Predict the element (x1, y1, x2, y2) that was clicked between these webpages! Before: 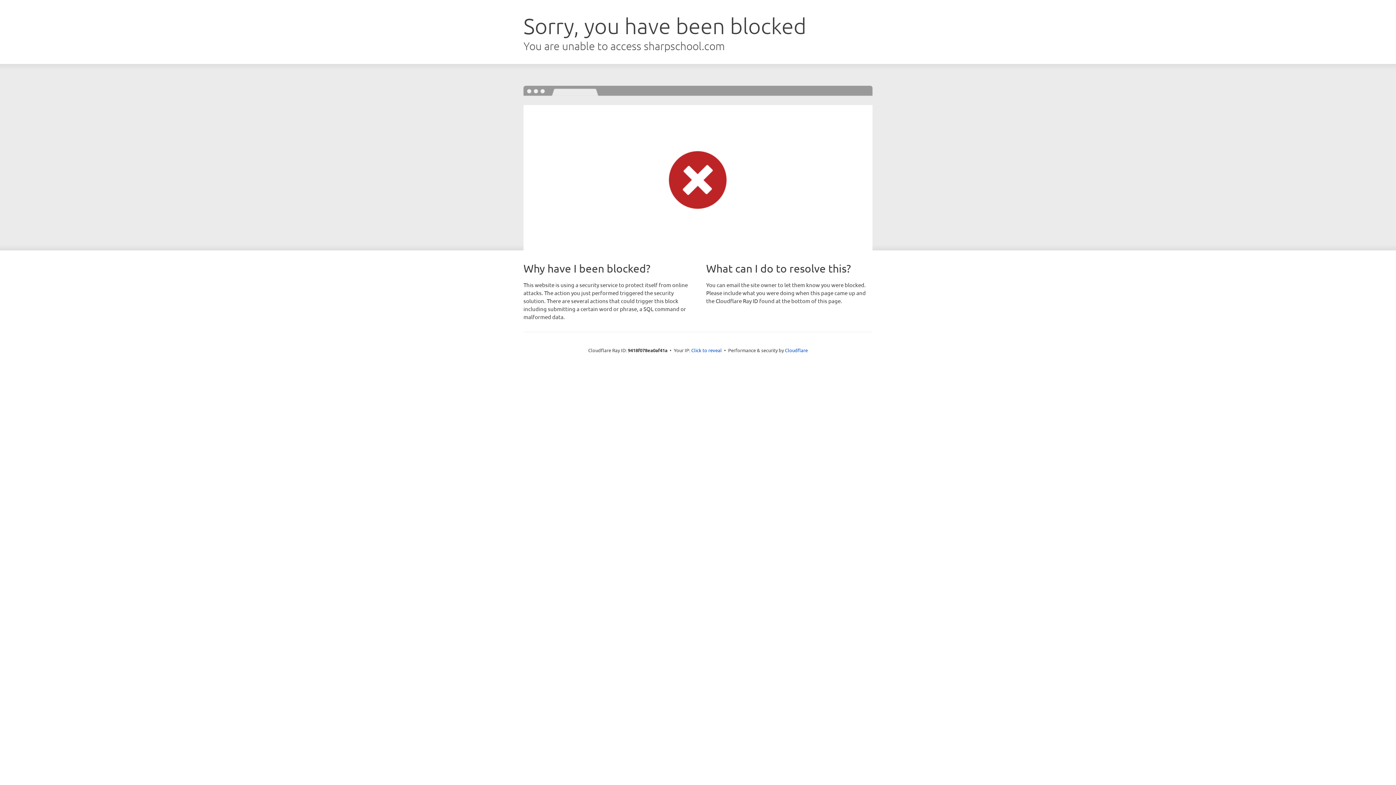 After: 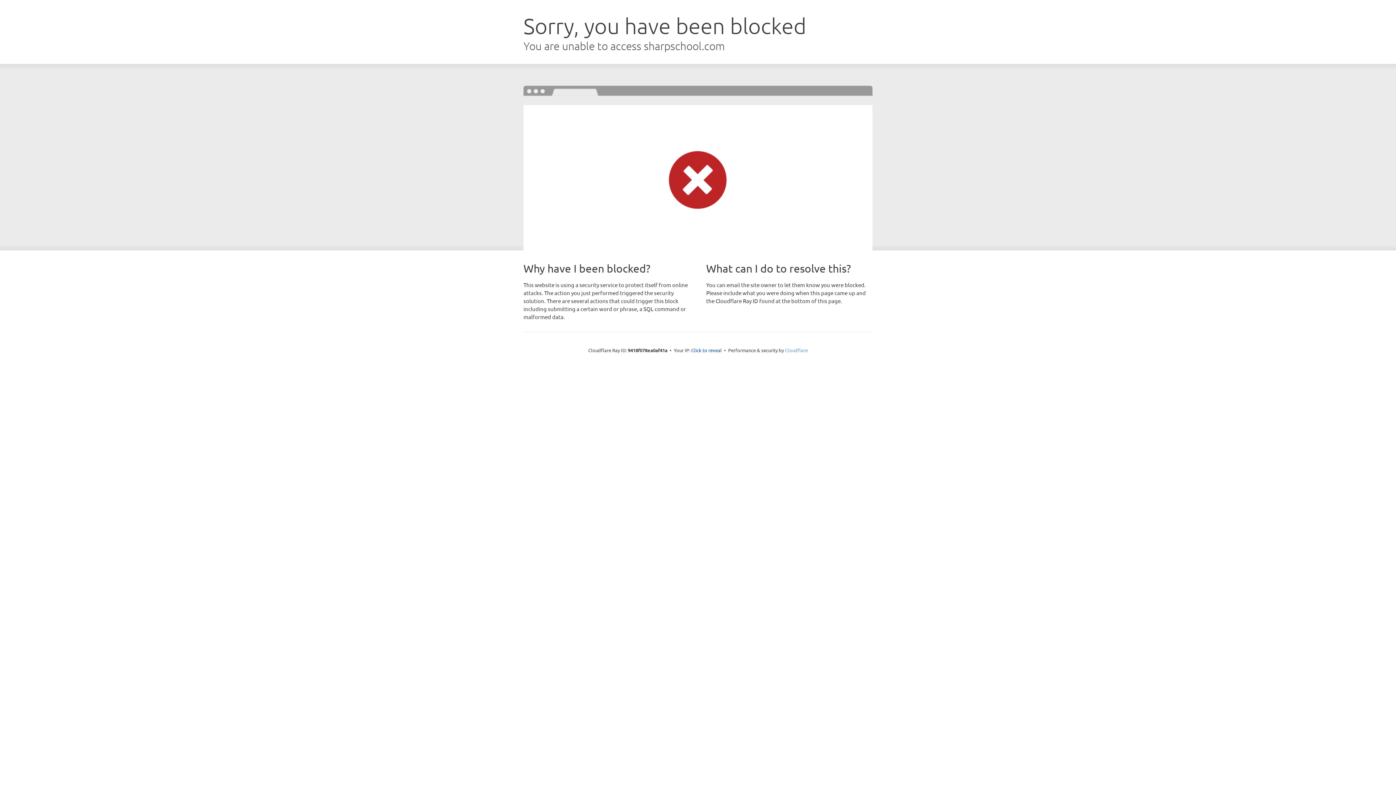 Action: bbox: (785, 347, 808, 353) label: Cloudflare